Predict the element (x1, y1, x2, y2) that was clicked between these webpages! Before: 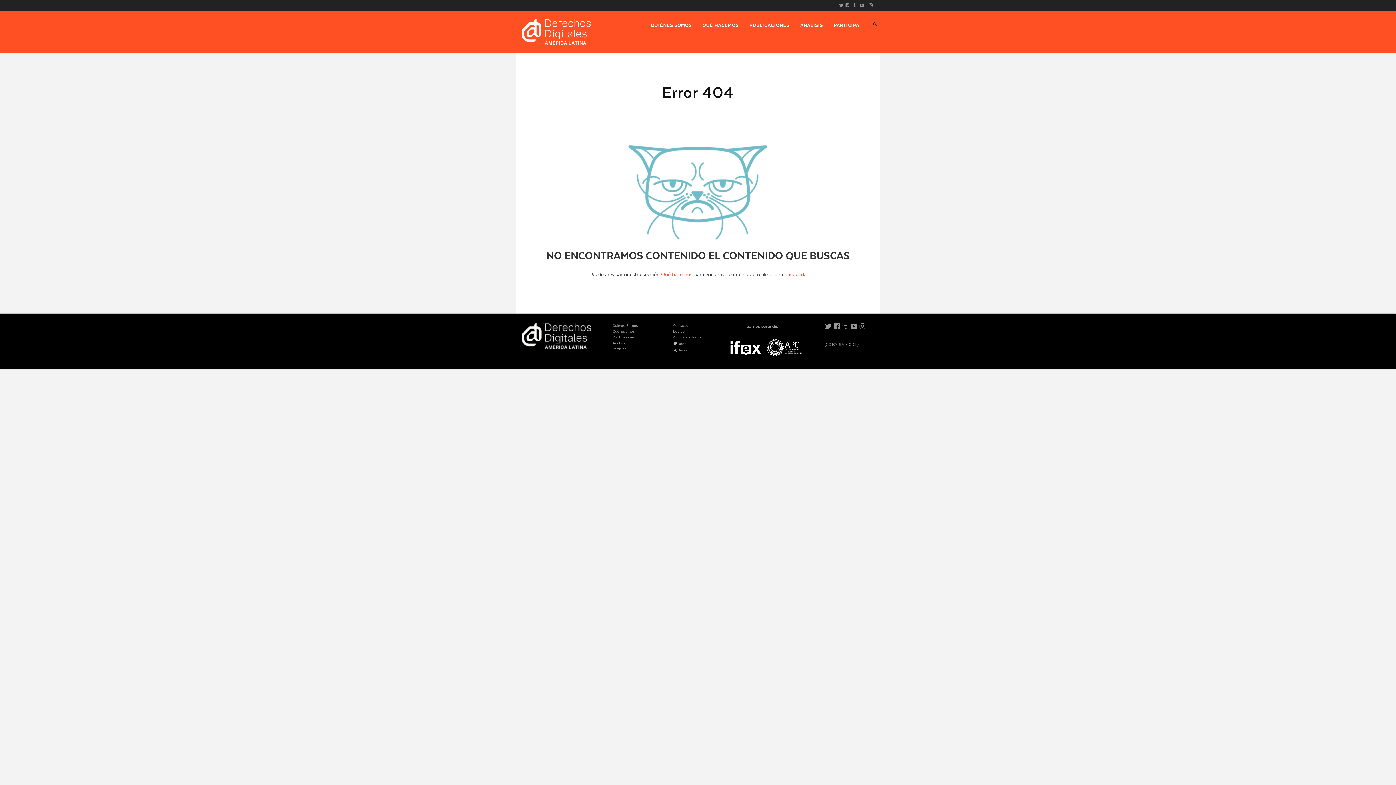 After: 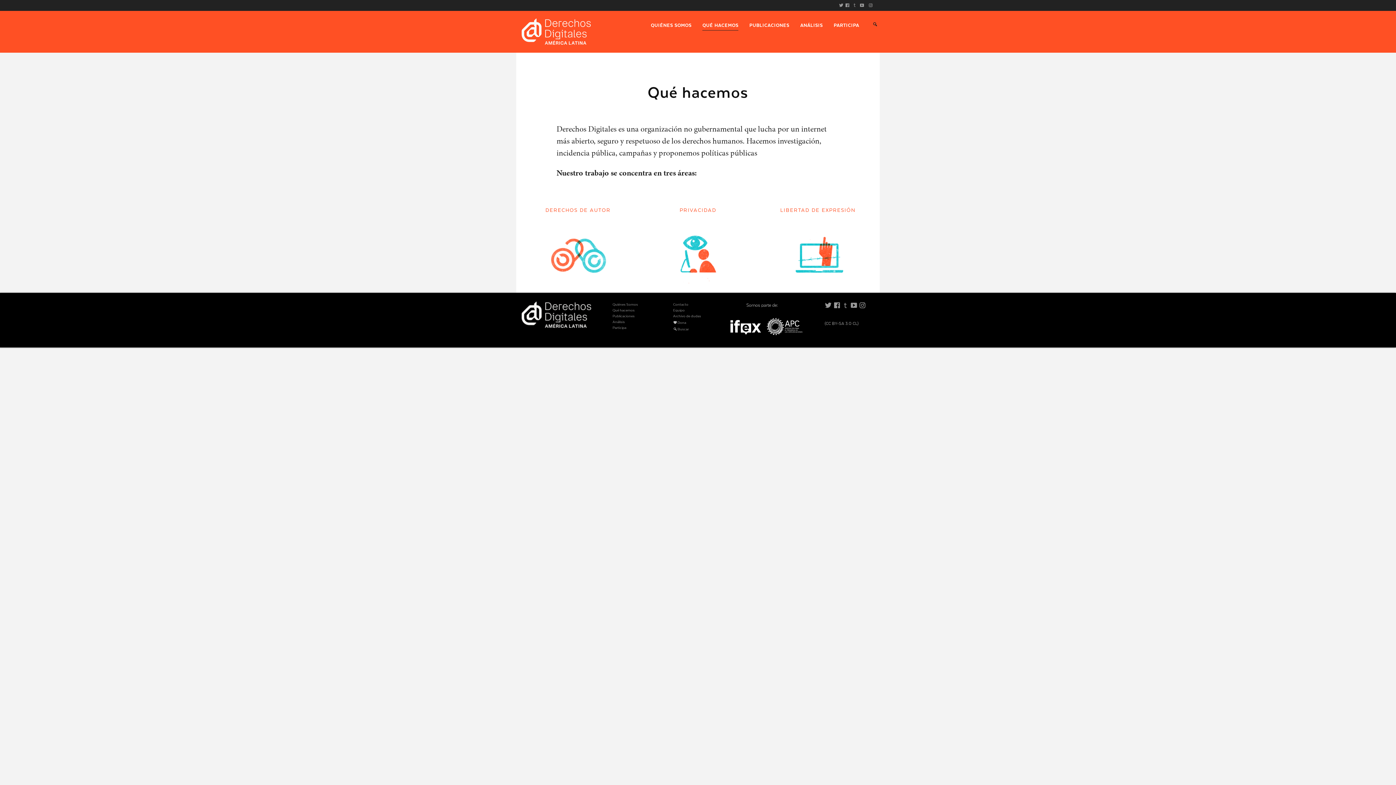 Action: label: Qué hacemos bbox: (661, 271, 692, 277)